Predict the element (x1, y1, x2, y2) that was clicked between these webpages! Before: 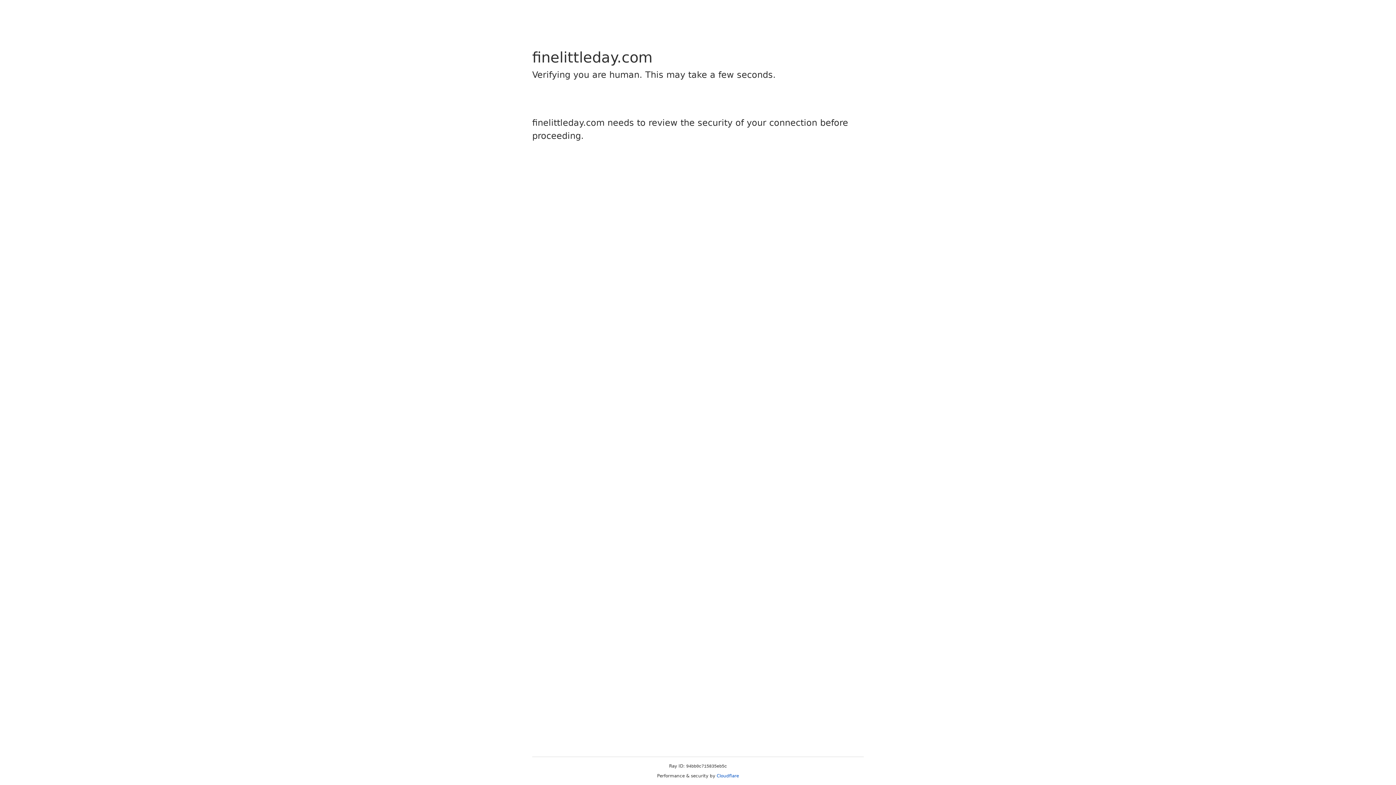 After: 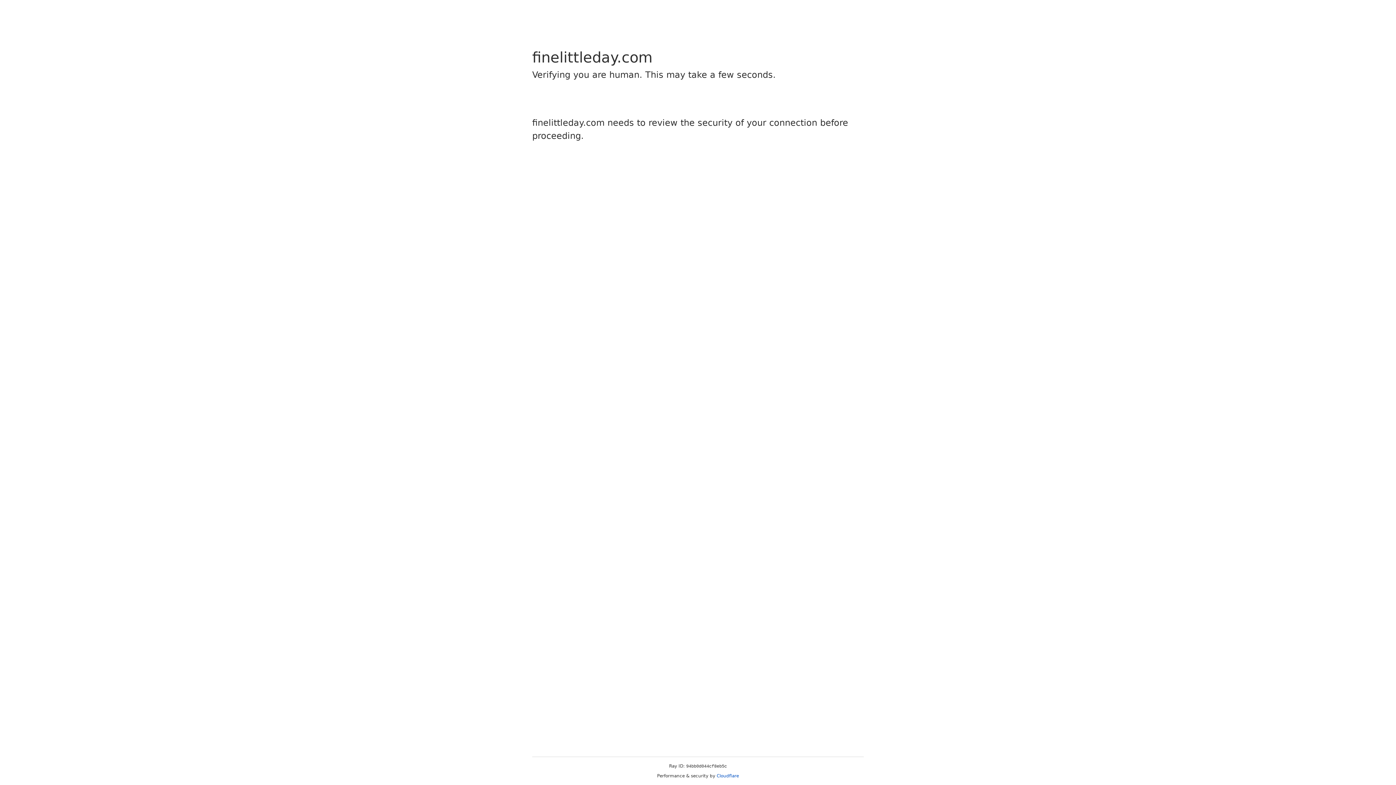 Action: bbox: (716, 773, 739, 778) label: Cloudflare